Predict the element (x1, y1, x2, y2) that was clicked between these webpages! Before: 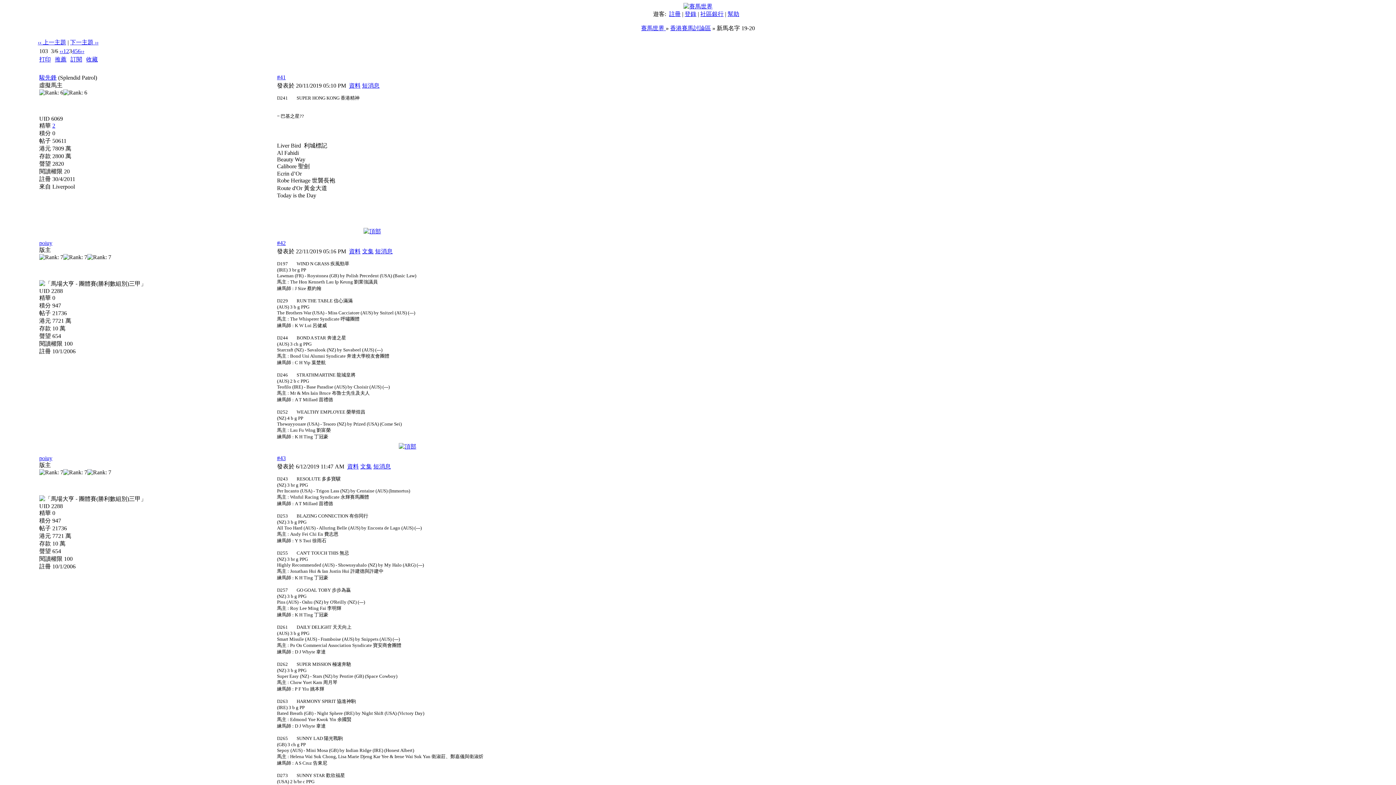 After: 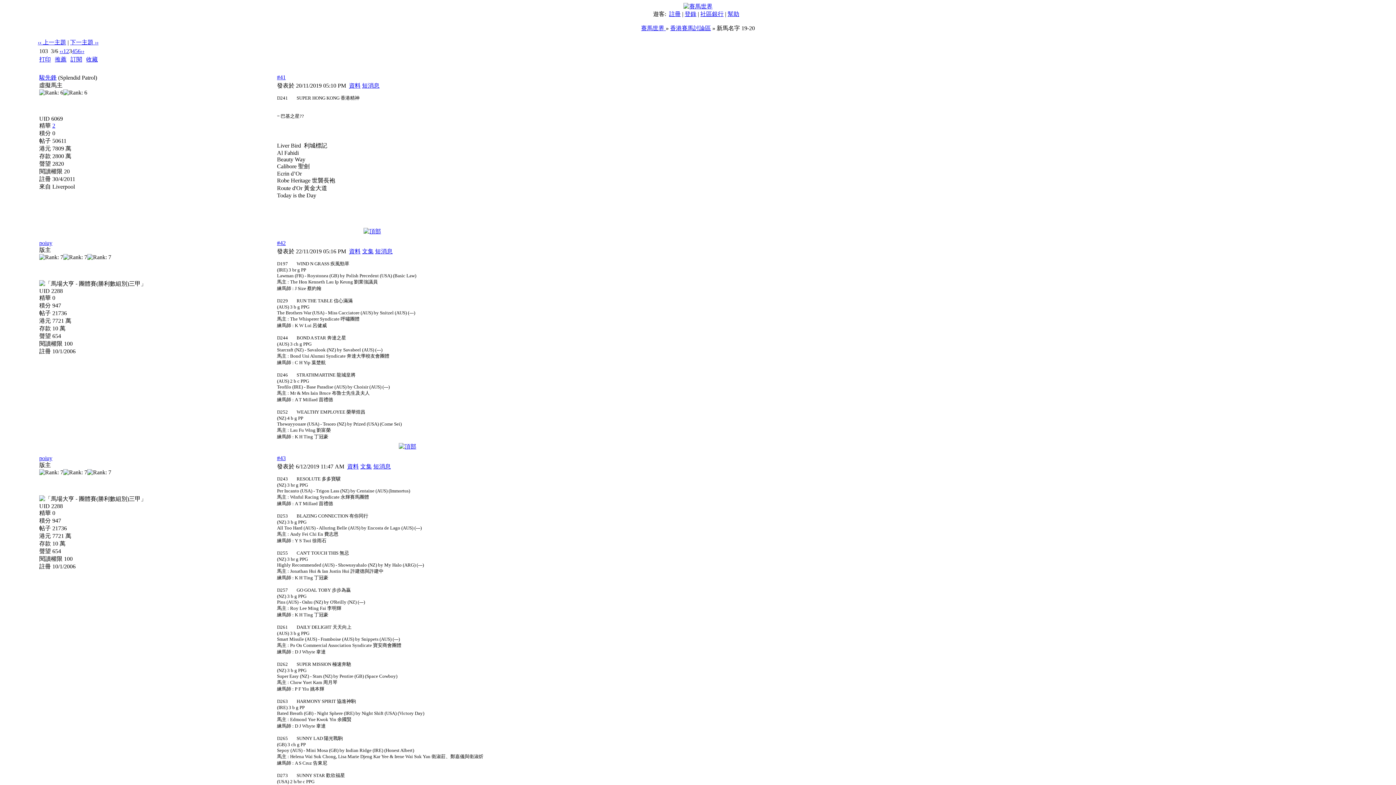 Action: label: 打印 bbox: (39, 56, 50, 62)